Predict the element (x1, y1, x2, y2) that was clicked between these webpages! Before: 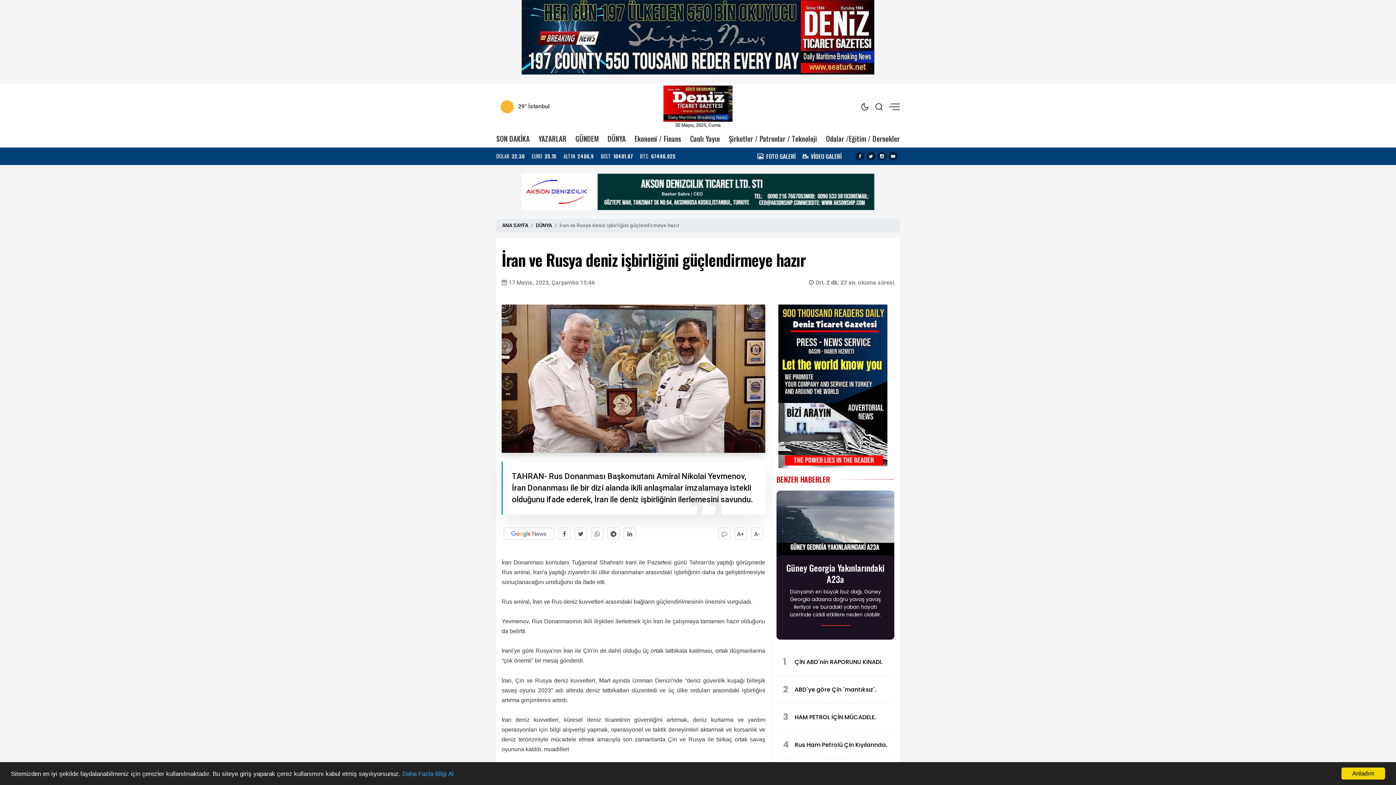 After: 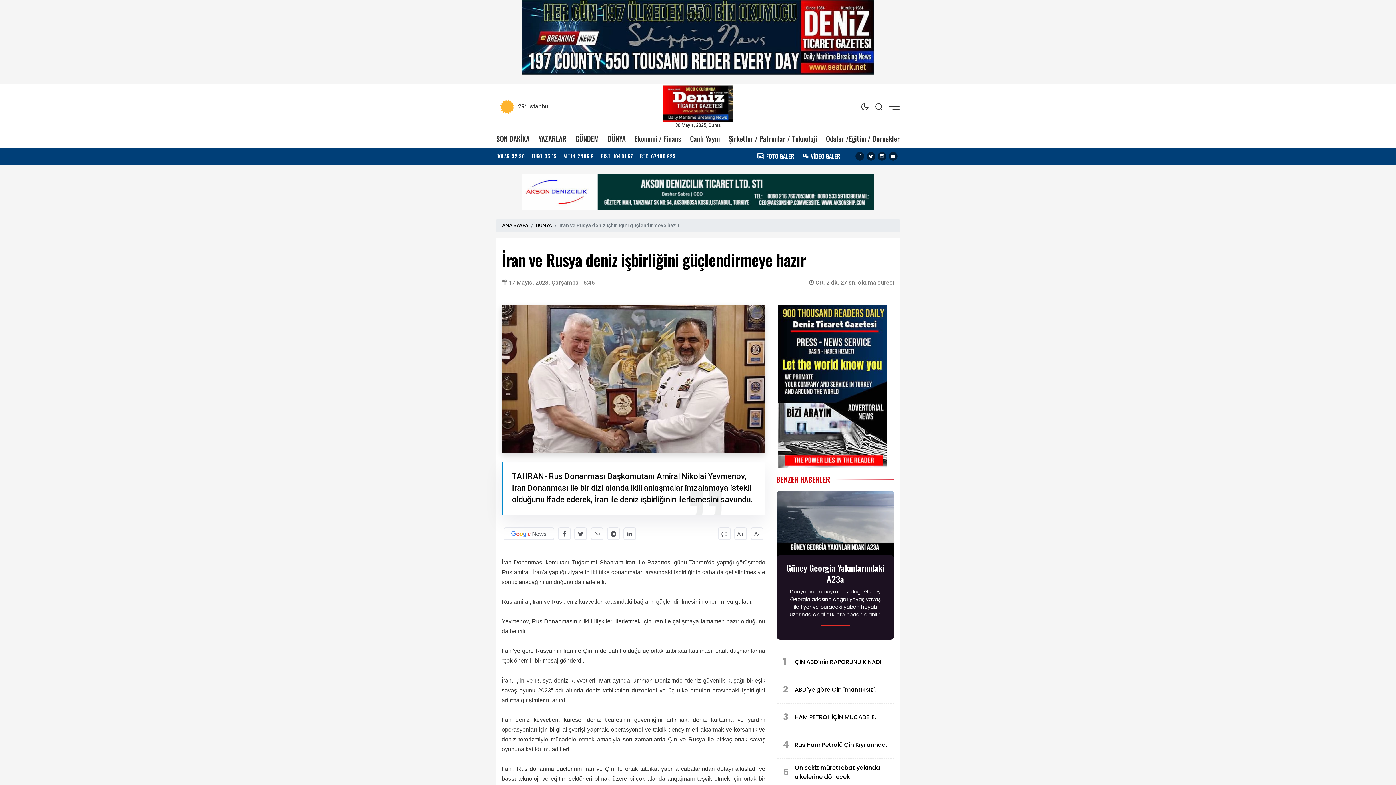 Action: bbox: (1341, 768, 1385, 780) label: Anladım